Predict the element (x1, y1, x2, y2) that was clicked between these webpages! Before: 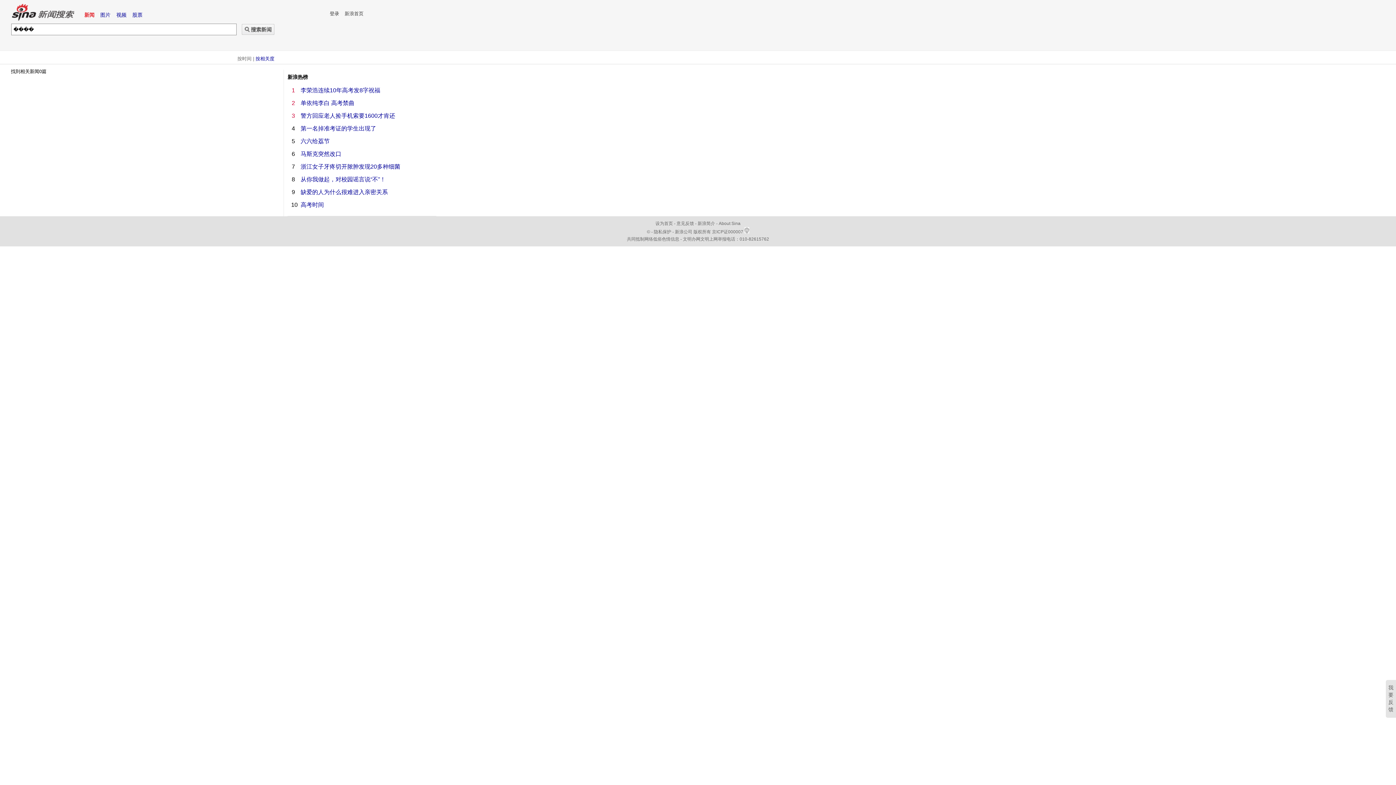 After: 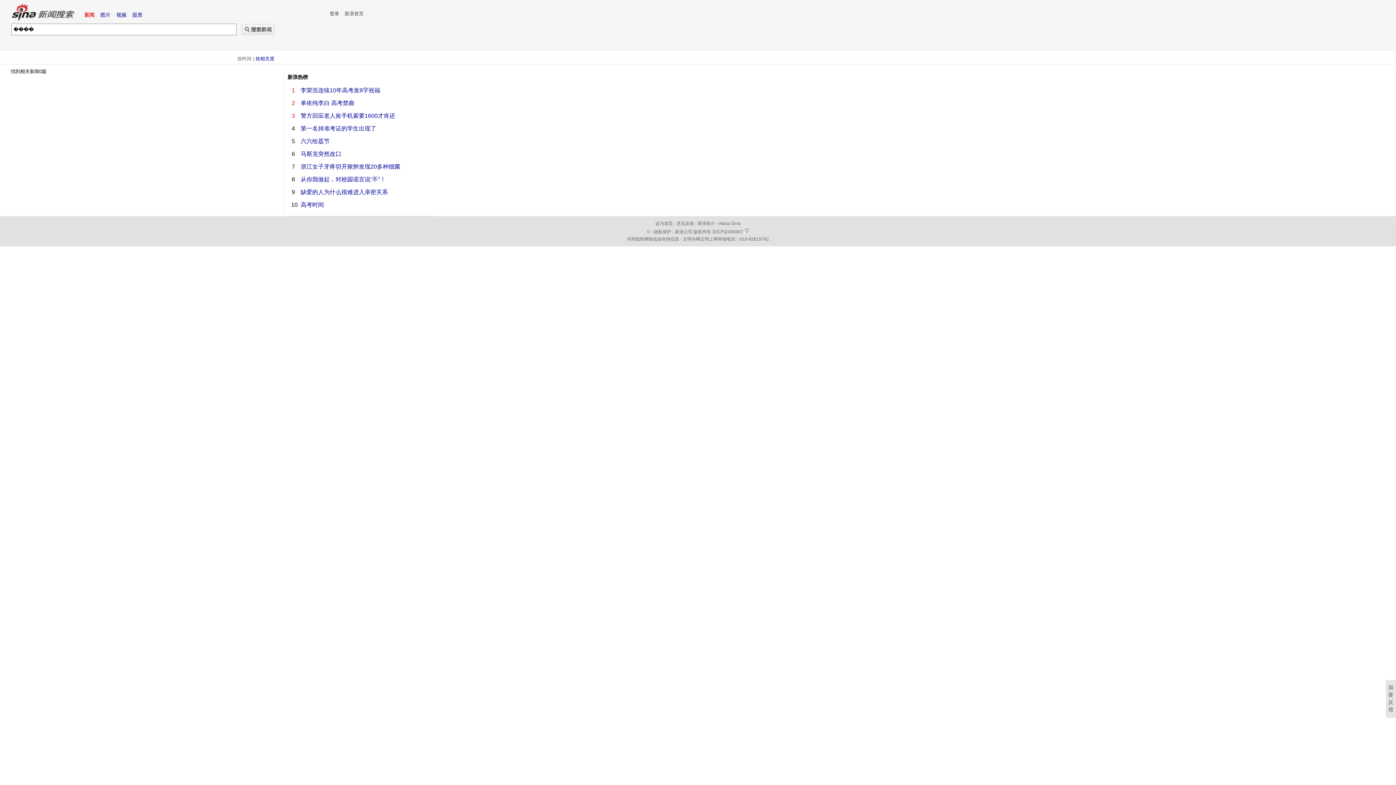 Action: label: 意见反馈 bbox: (676, 221, 694, 226)